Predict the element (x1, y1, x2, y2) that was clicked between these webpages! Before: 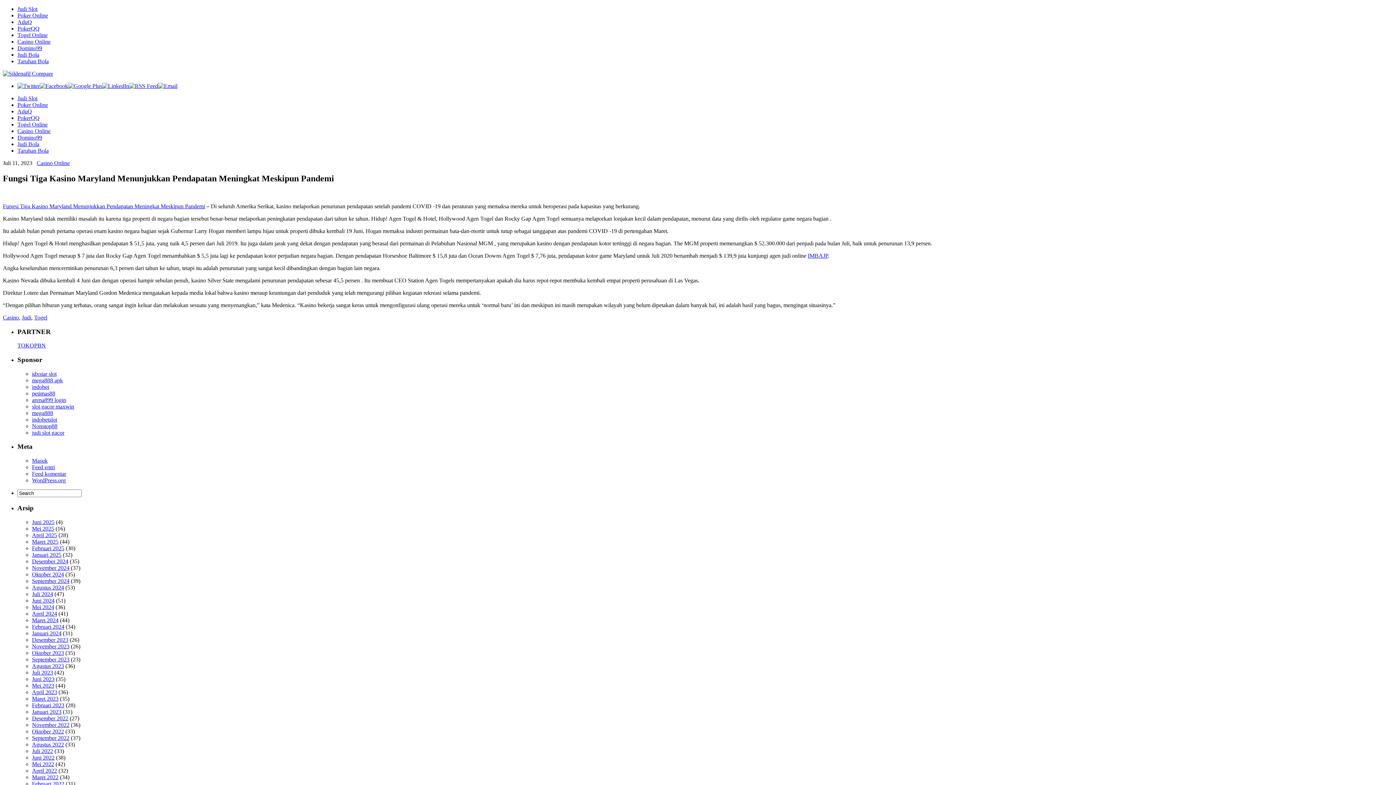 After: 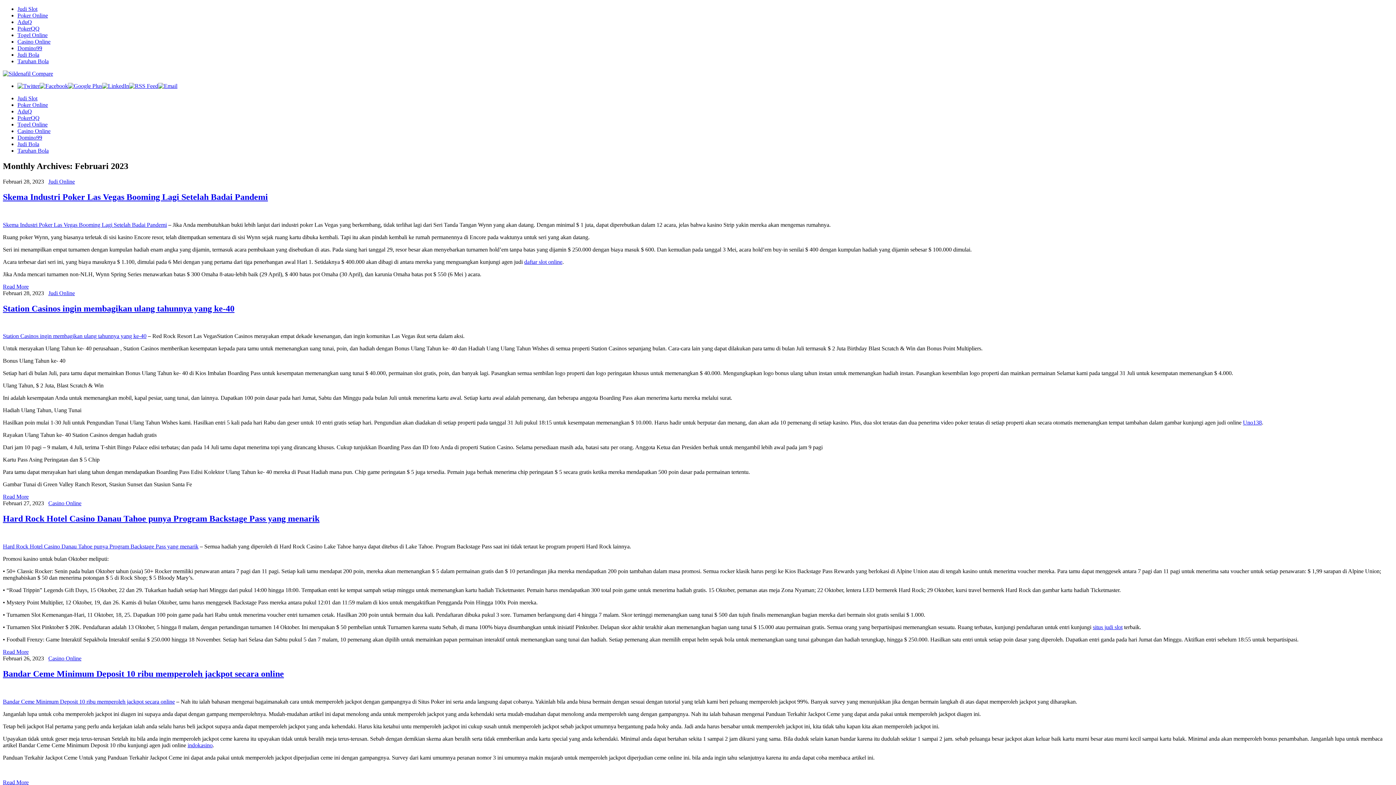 Action: bbox: (32, 702, 64, 708) label: Februari 2023